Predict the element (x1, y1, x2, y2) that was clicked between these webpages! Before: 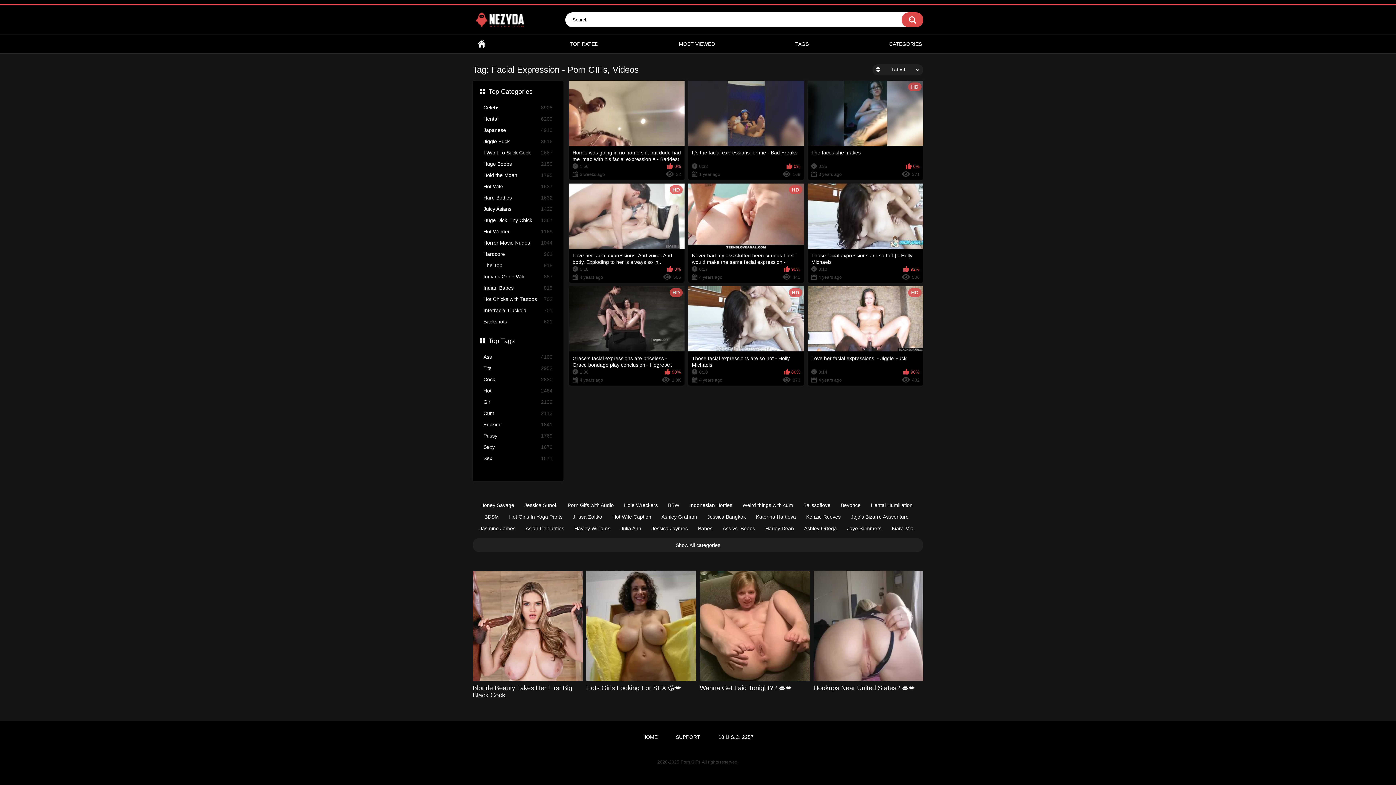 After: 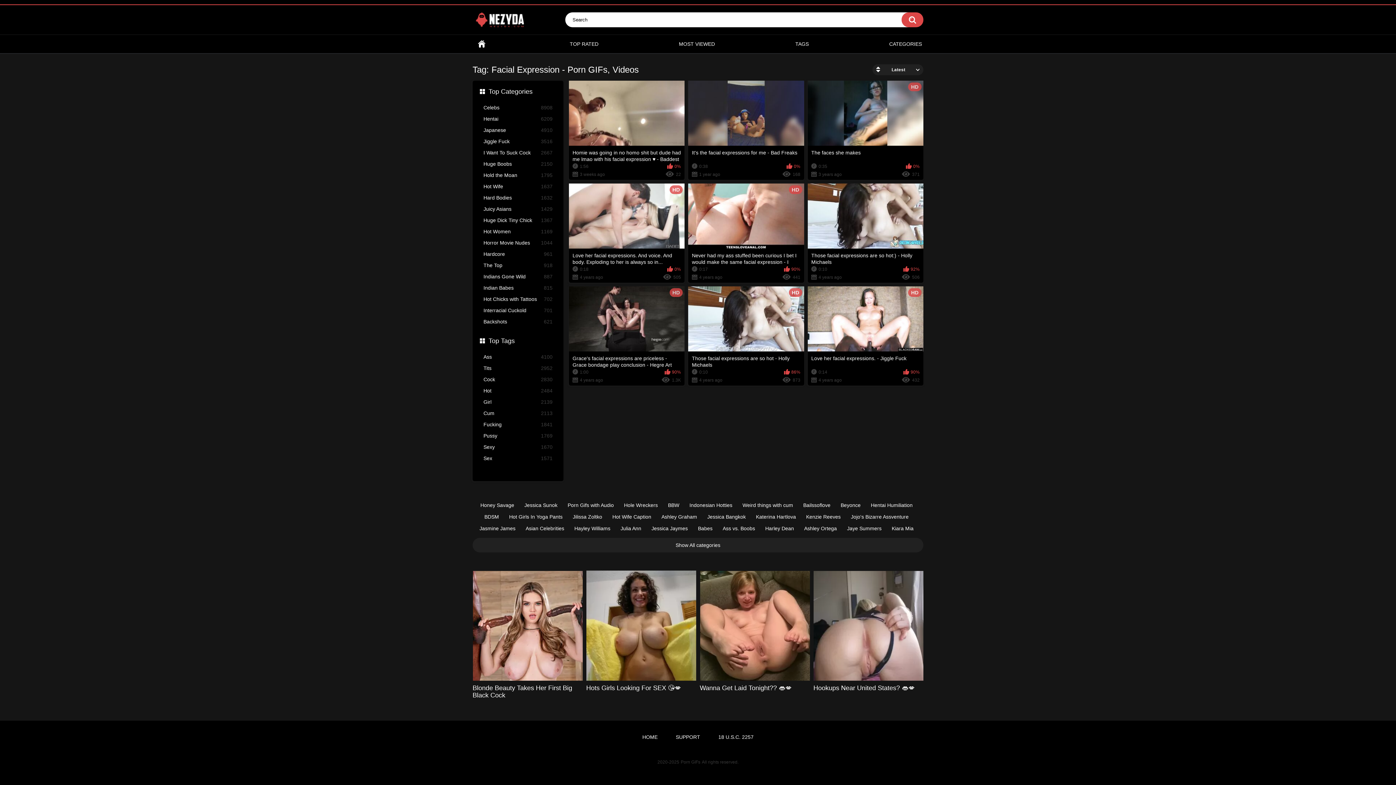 Action: label: Hots Girls Looking For SEX 😘💋 bbox: (586, 570, 696, 713)